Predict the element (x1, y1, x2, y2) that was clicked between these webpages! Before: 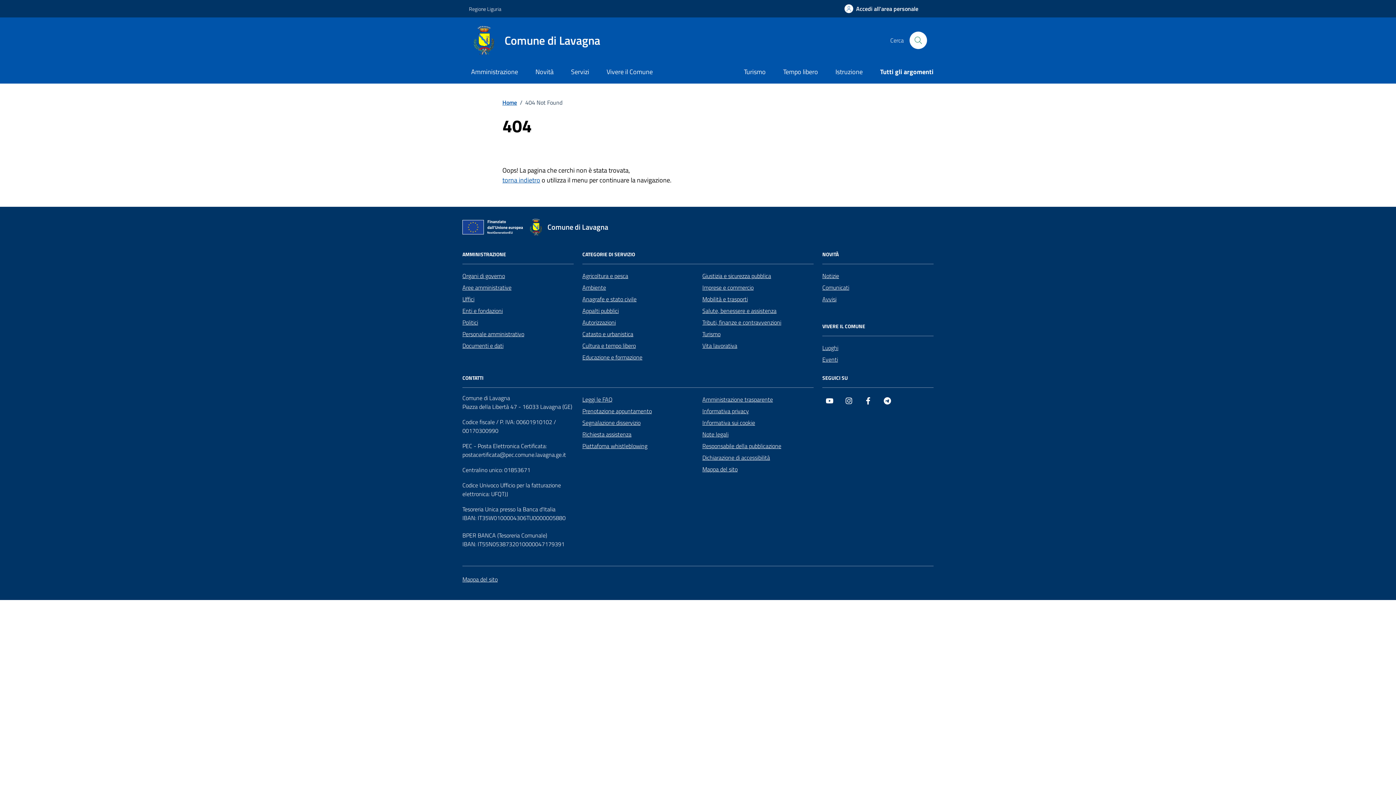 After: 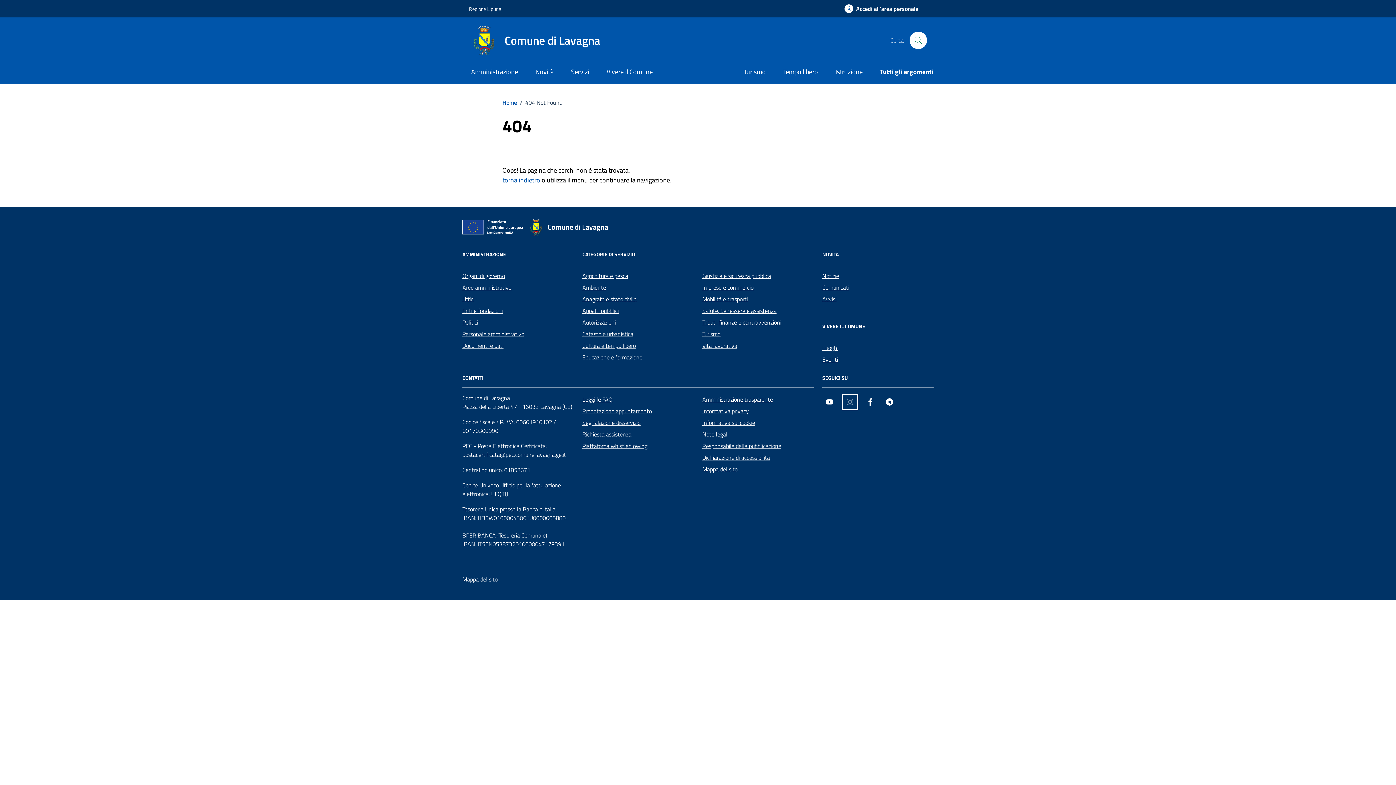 Action: label: Instagram bbox: (841, 393, 856, 408)